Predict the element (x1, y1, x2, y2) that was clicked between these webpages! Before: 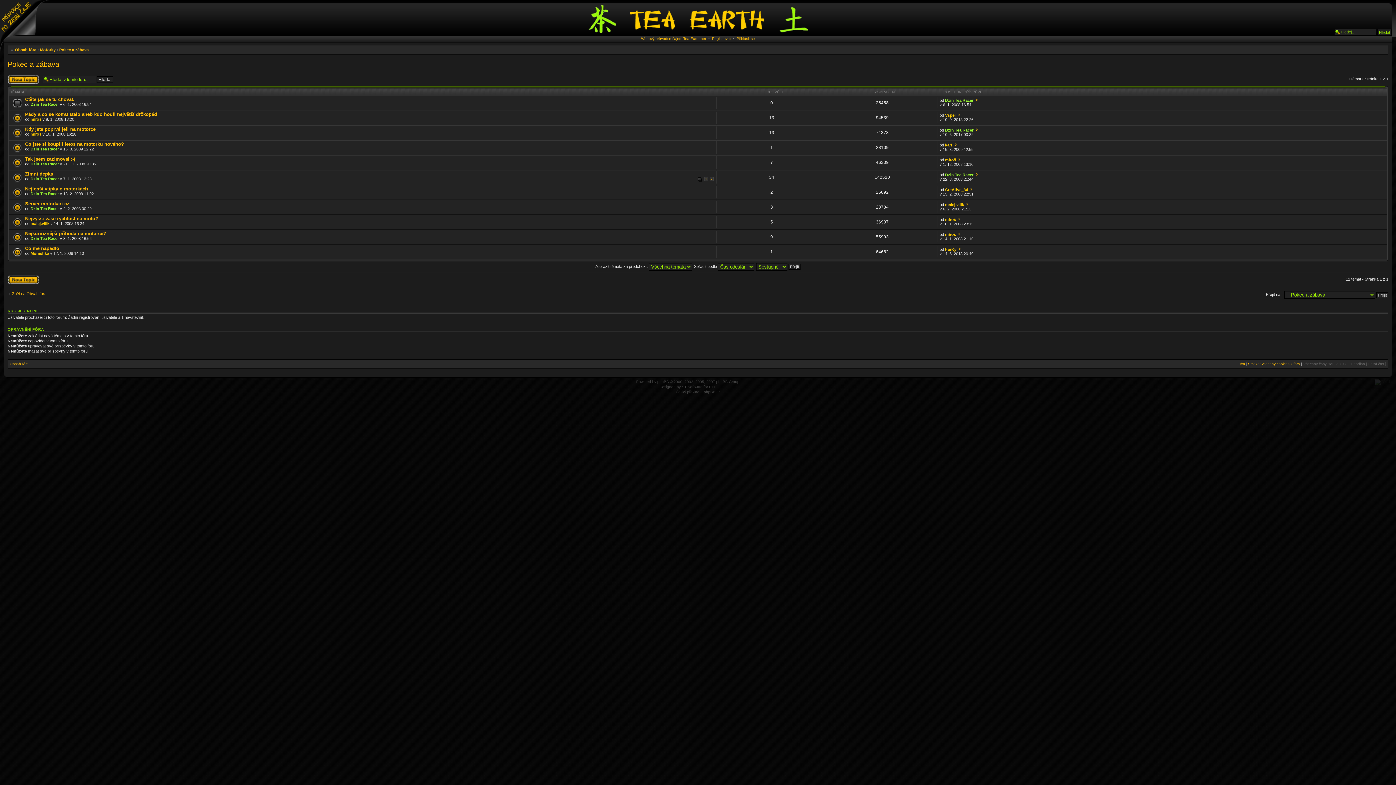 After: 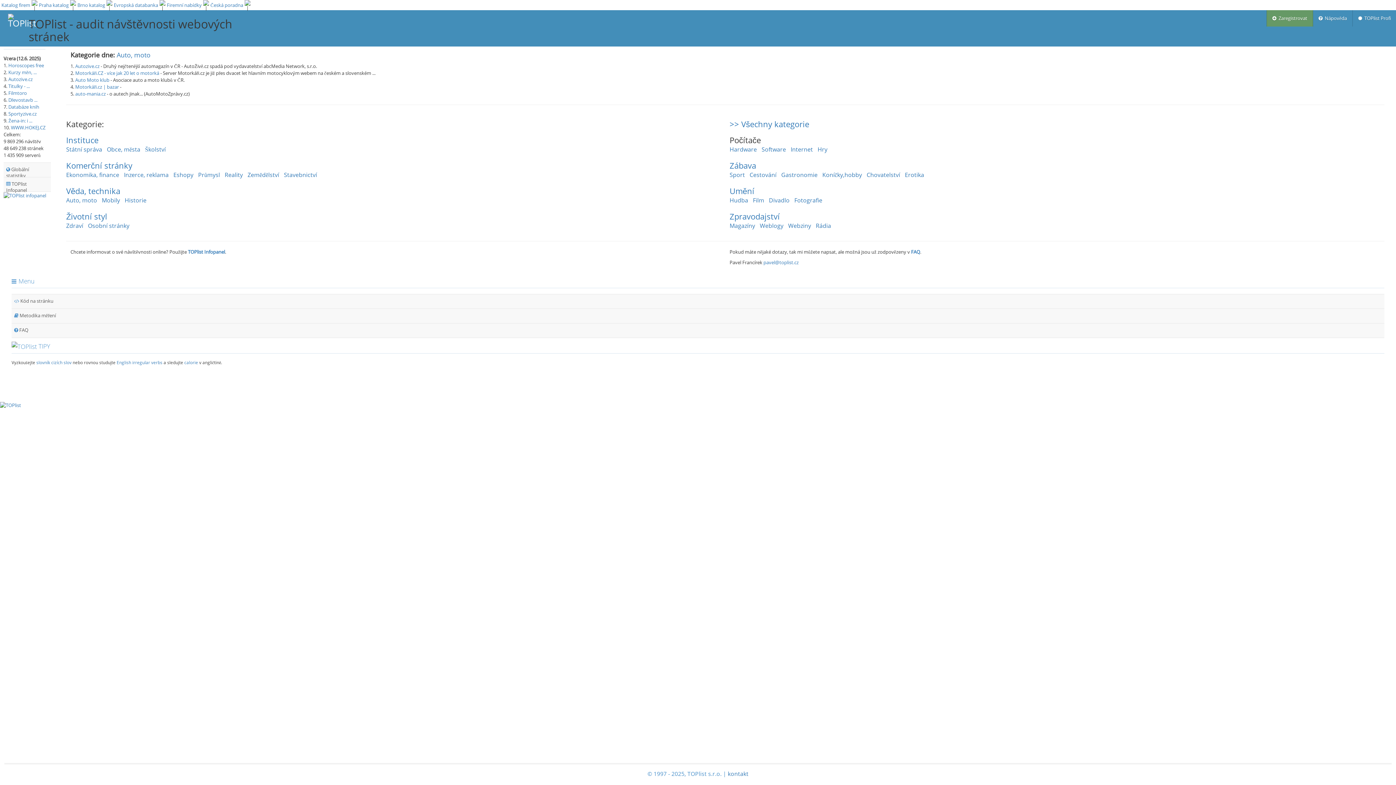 Action: bbox: (1375, 379, 1393, 385)